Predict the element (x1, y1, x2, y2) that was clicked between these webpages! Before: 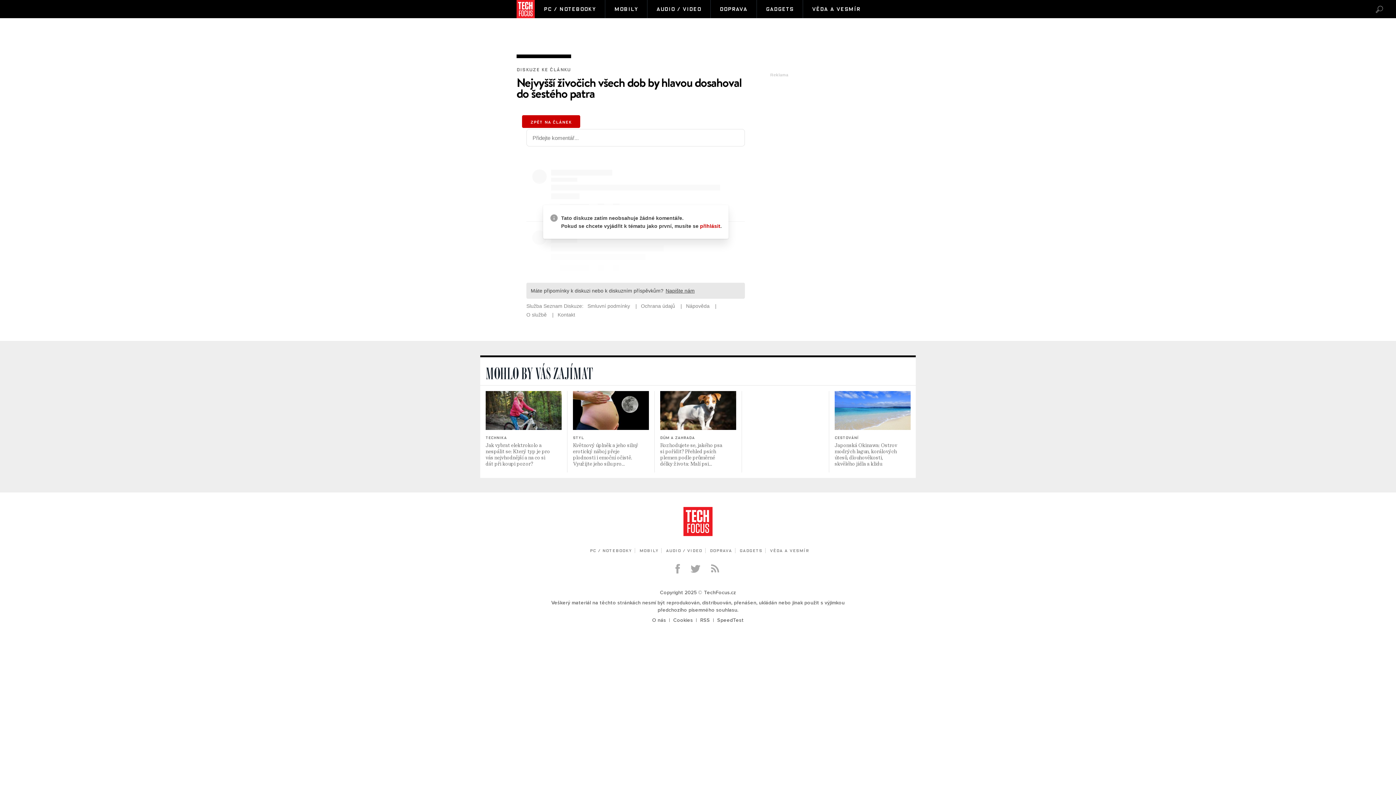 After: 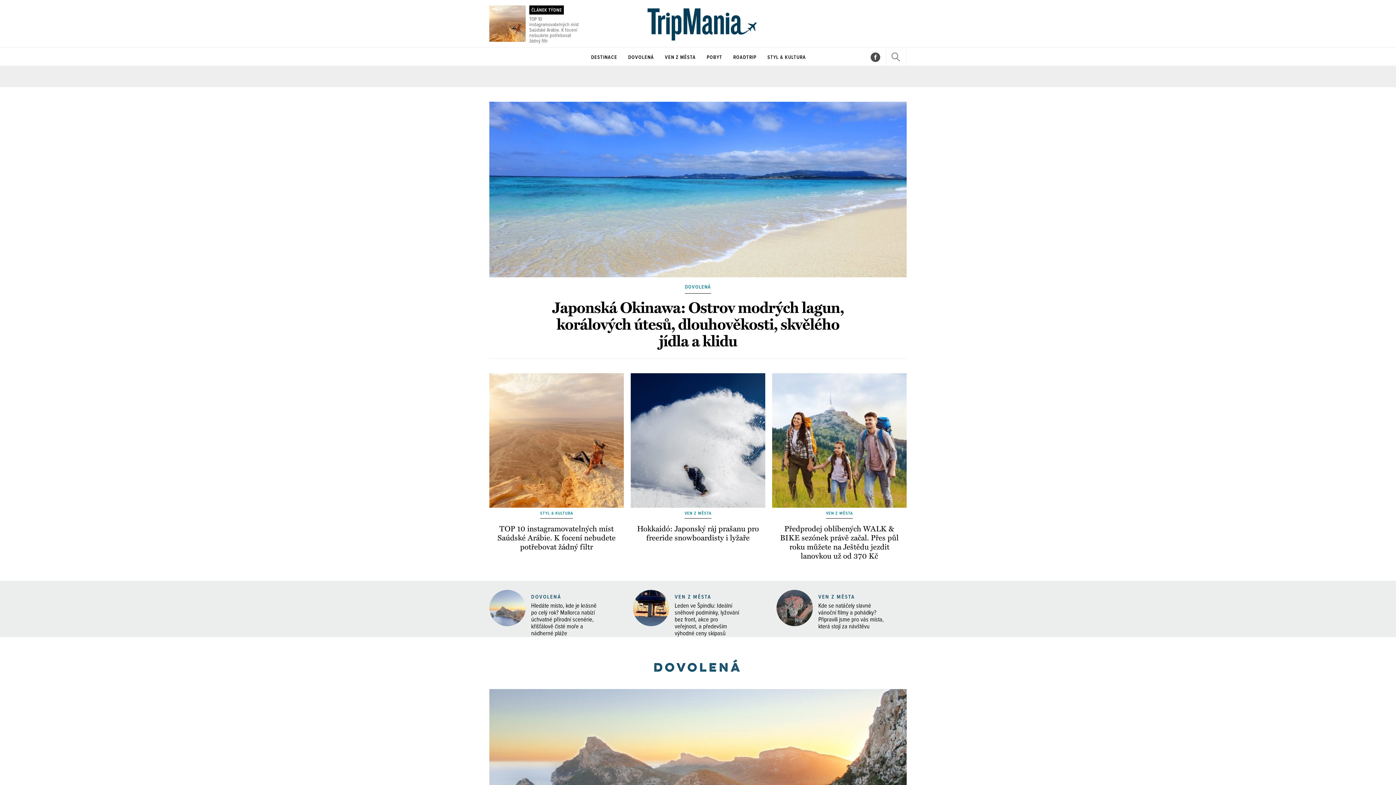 Action: label: Cestování bbox: (834, 435, 858, 440)